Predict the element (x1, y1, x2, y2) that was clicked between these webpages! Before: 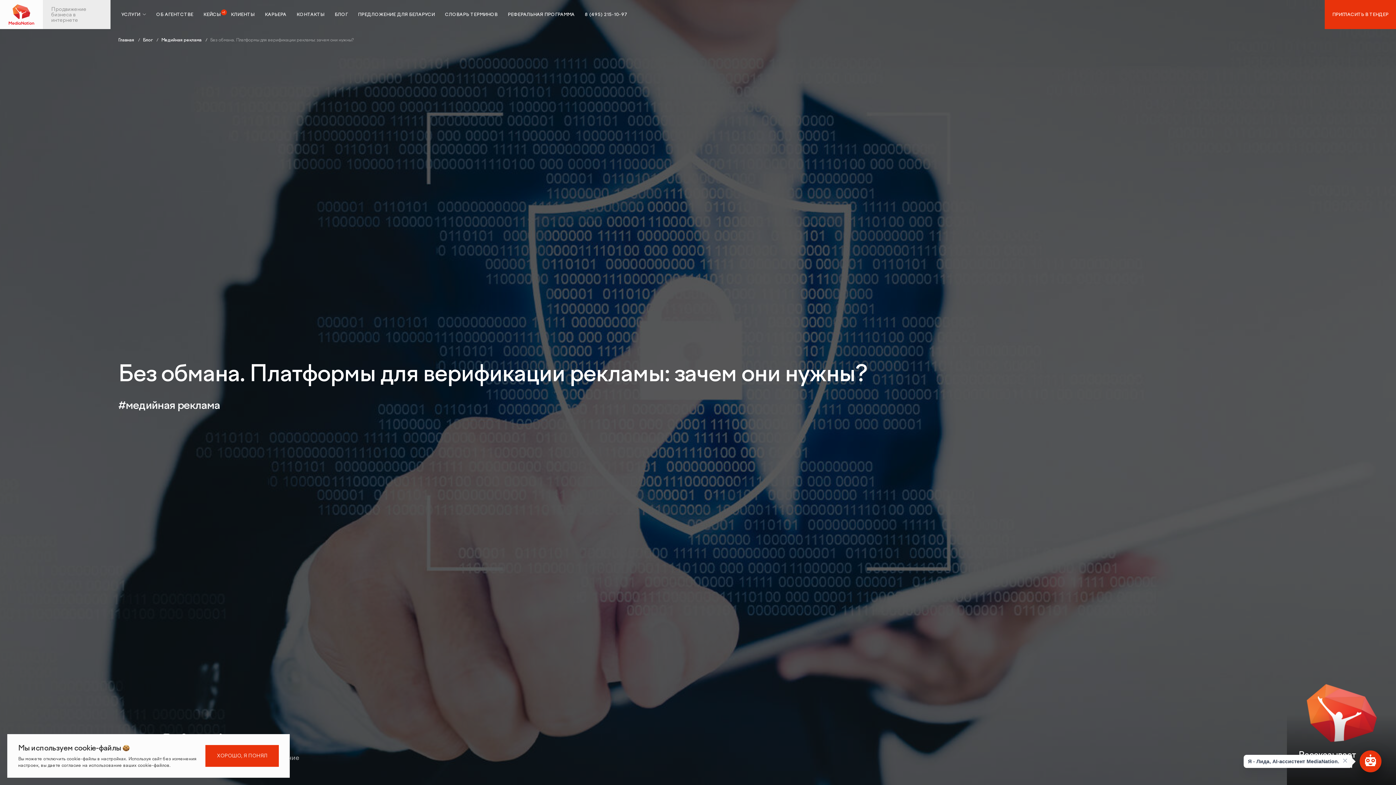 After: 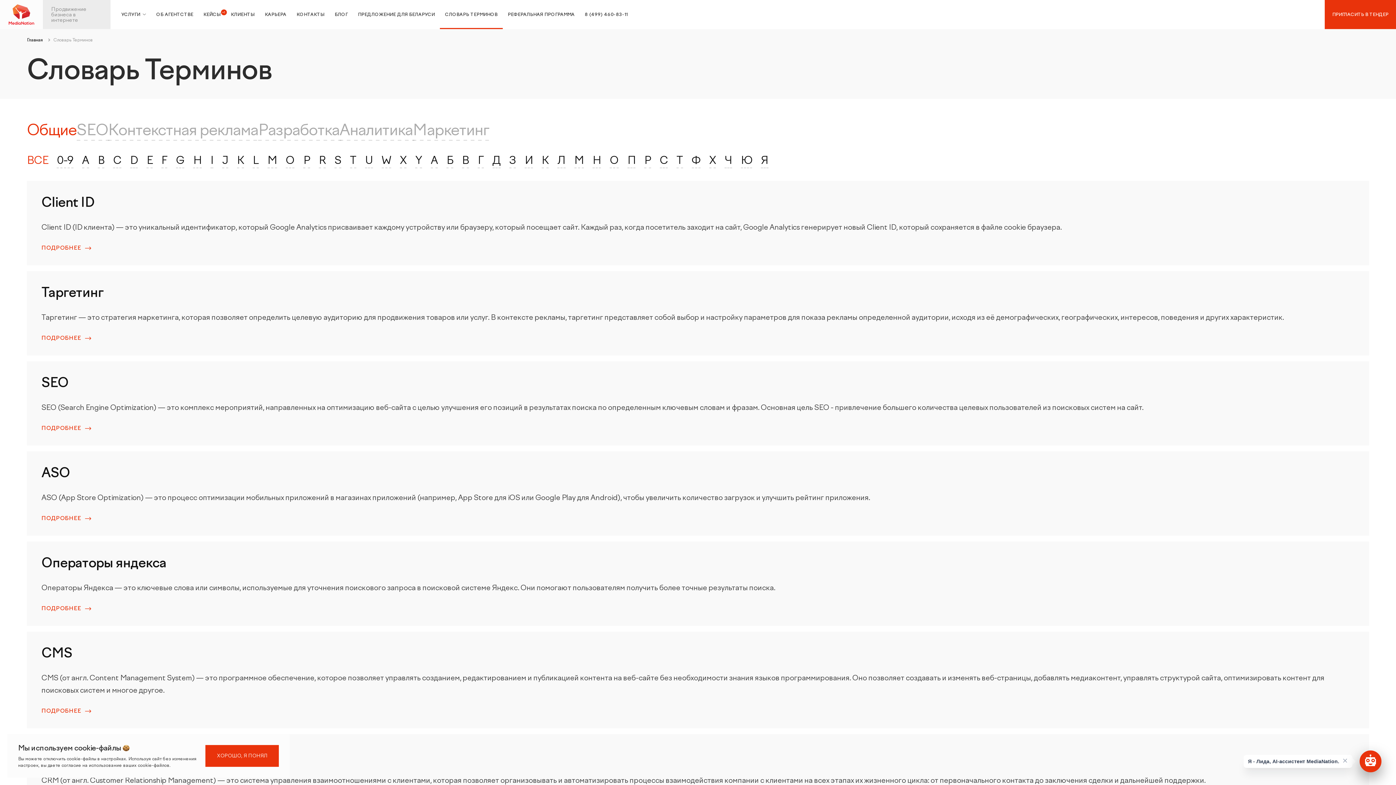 Action: bbox: (440, 0, 502, 29) label: СЛОВАРЬ ТЕРМИНОВ